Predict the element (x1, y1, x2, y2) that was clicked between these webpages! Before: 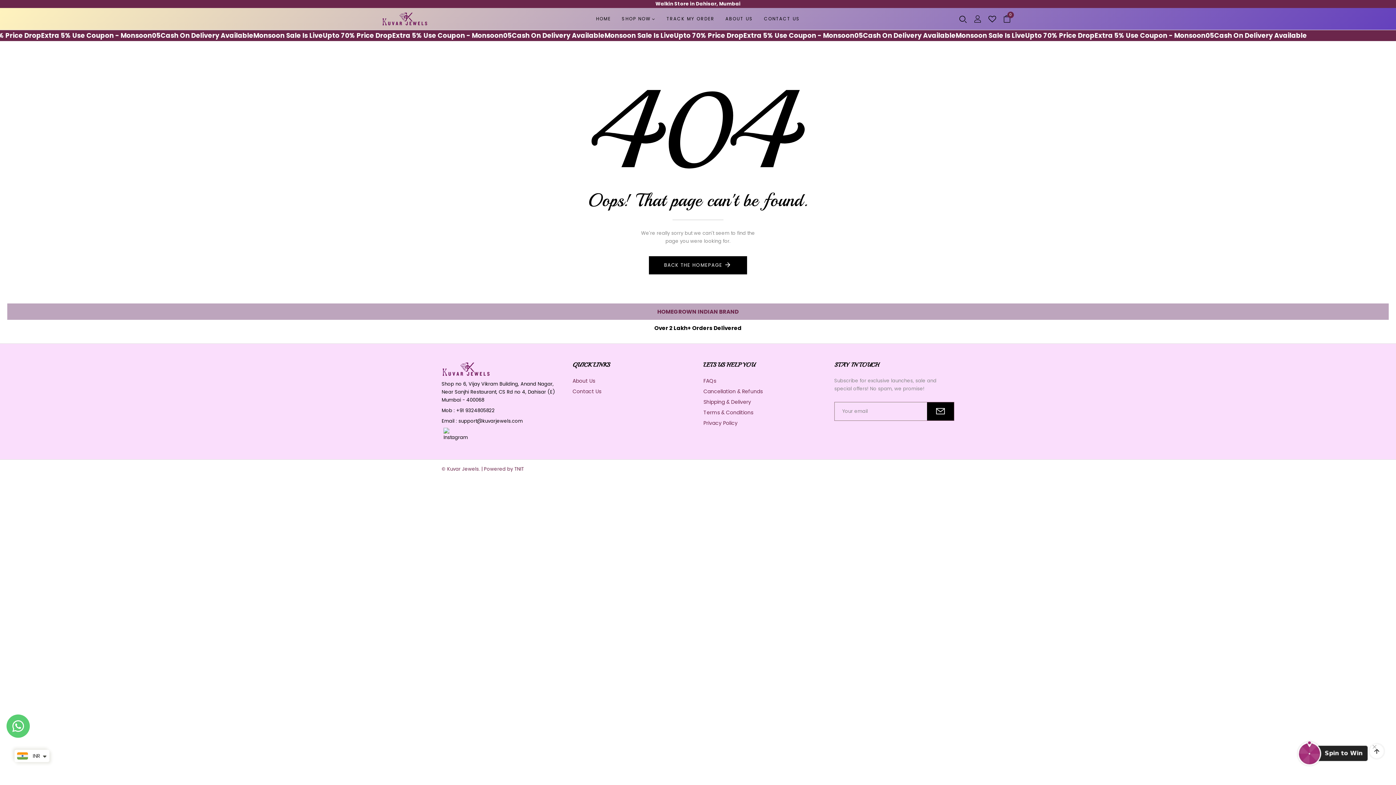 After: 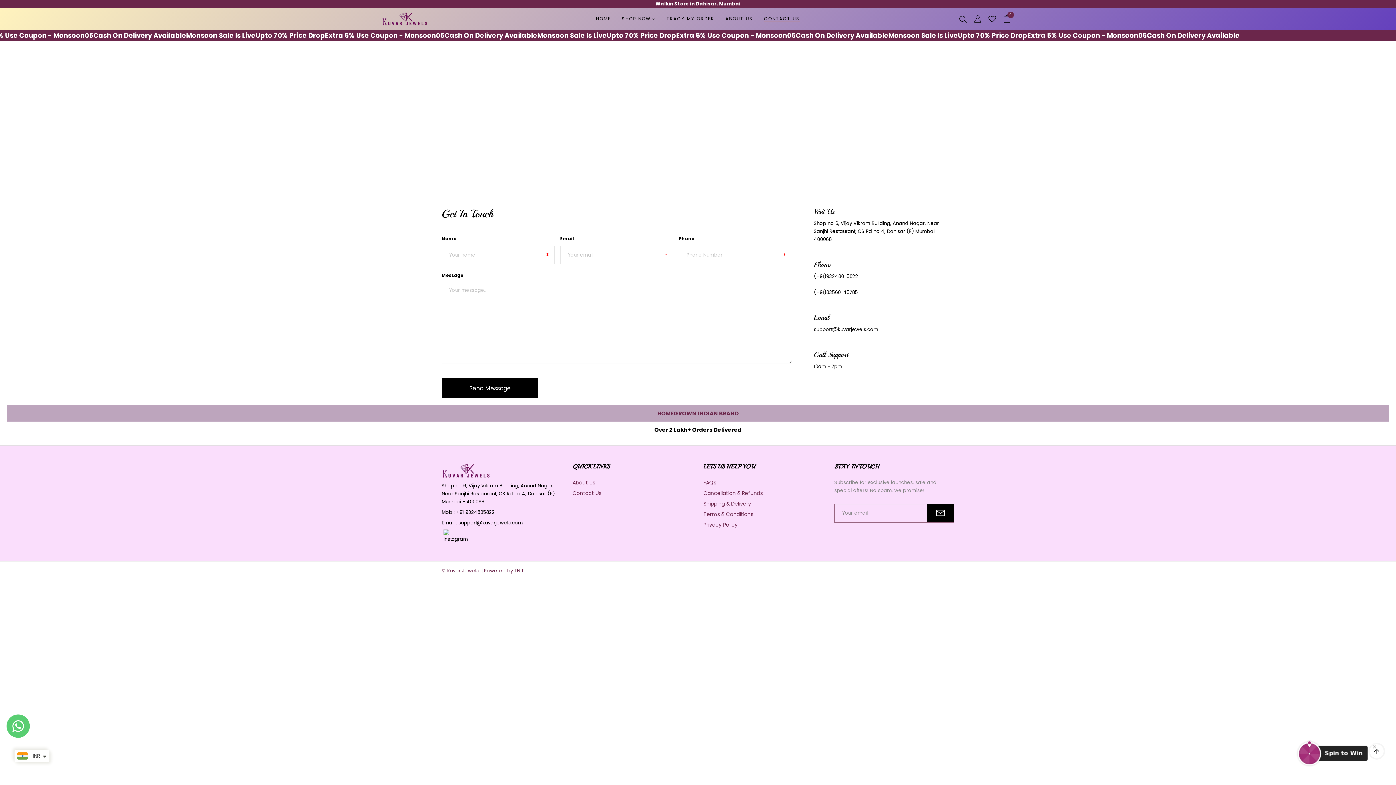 Action: bbox: (764, 15, 800, 22) label: CONTACT US